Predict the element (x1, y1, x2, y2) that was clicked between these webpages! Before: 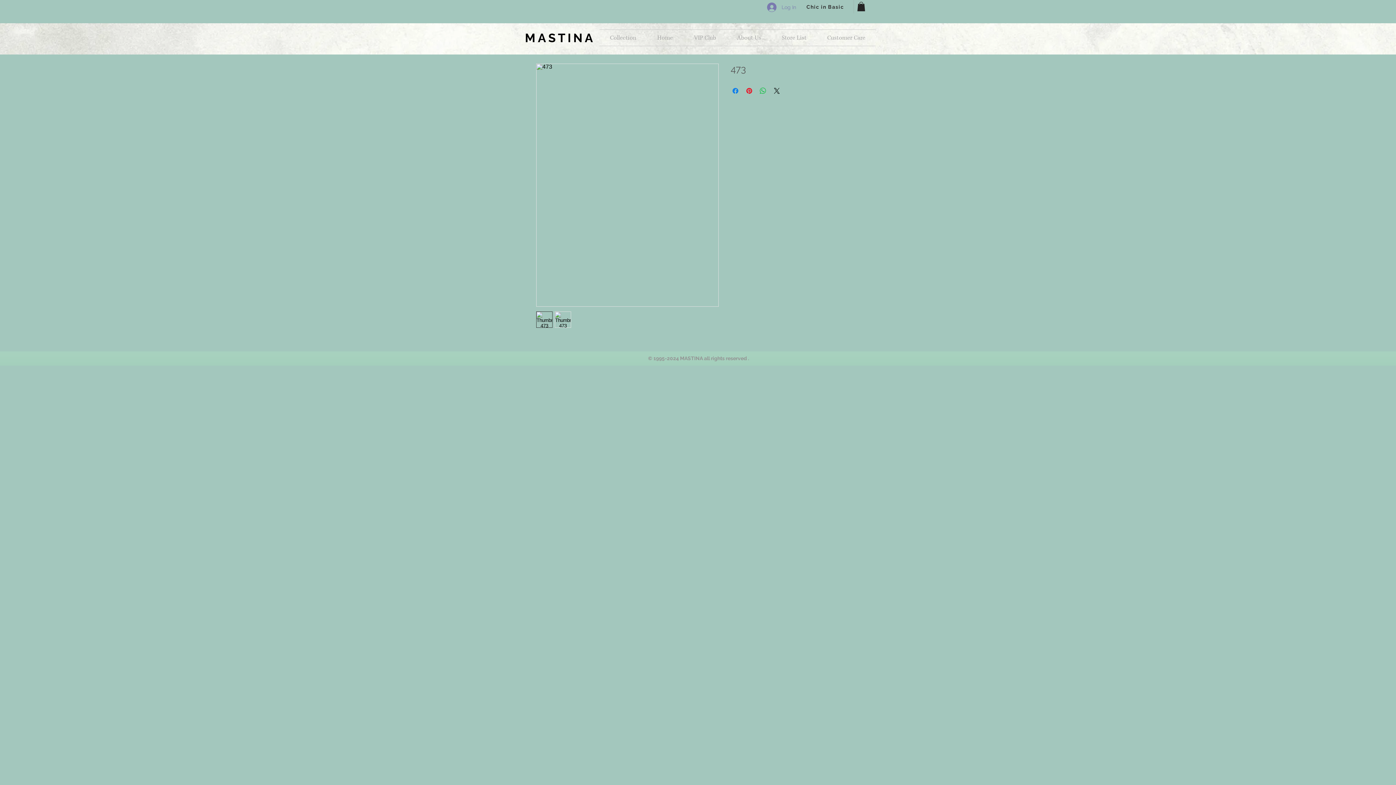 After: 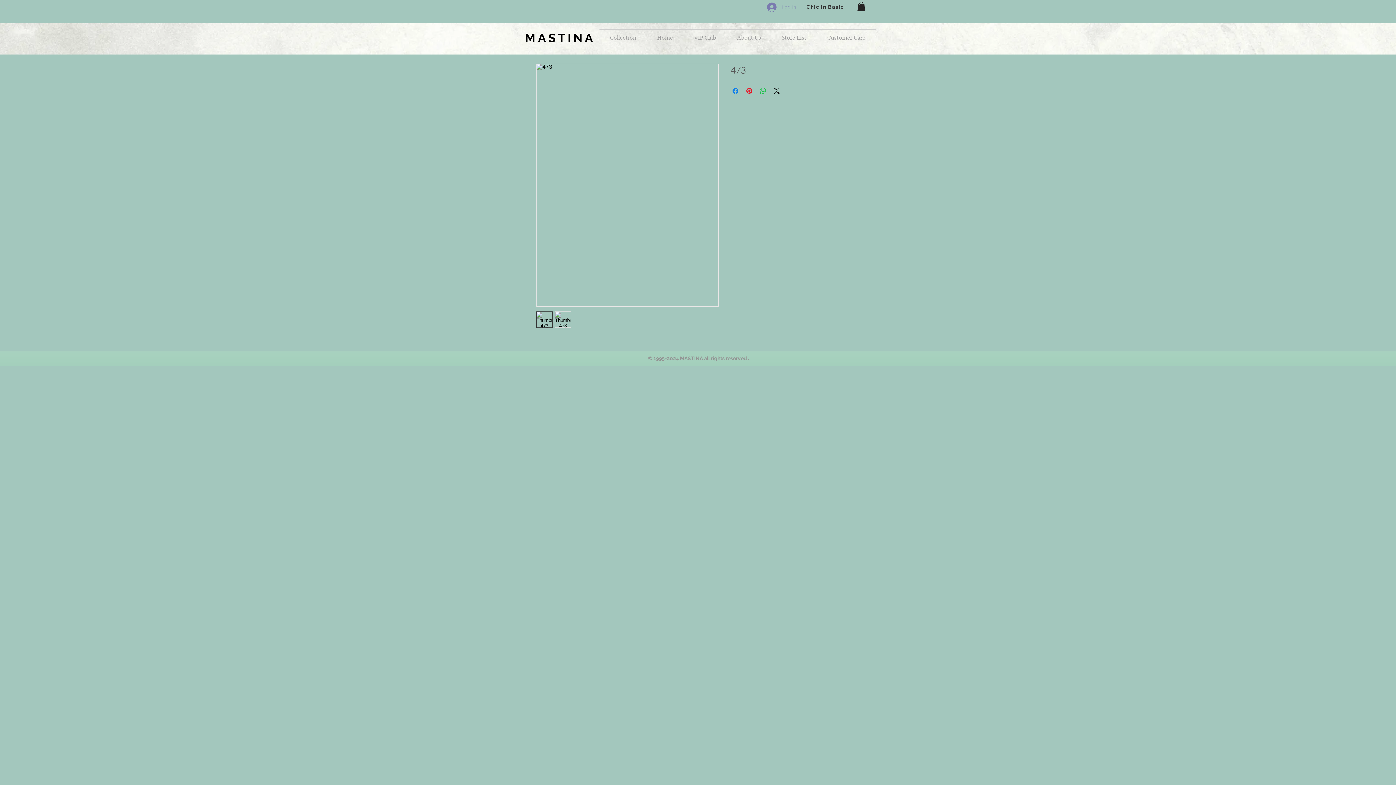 Action: bbox: (599, 29, 646, 45) label: Collection